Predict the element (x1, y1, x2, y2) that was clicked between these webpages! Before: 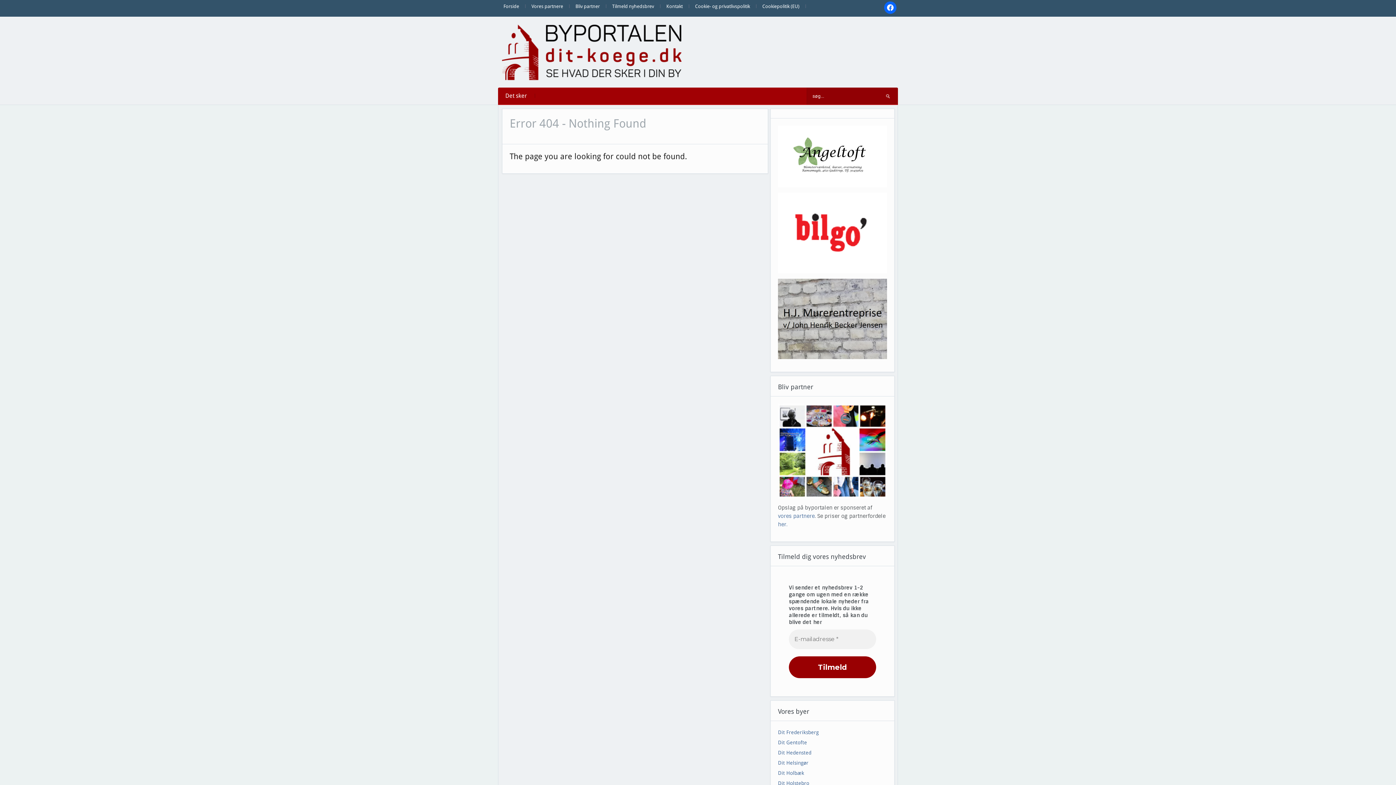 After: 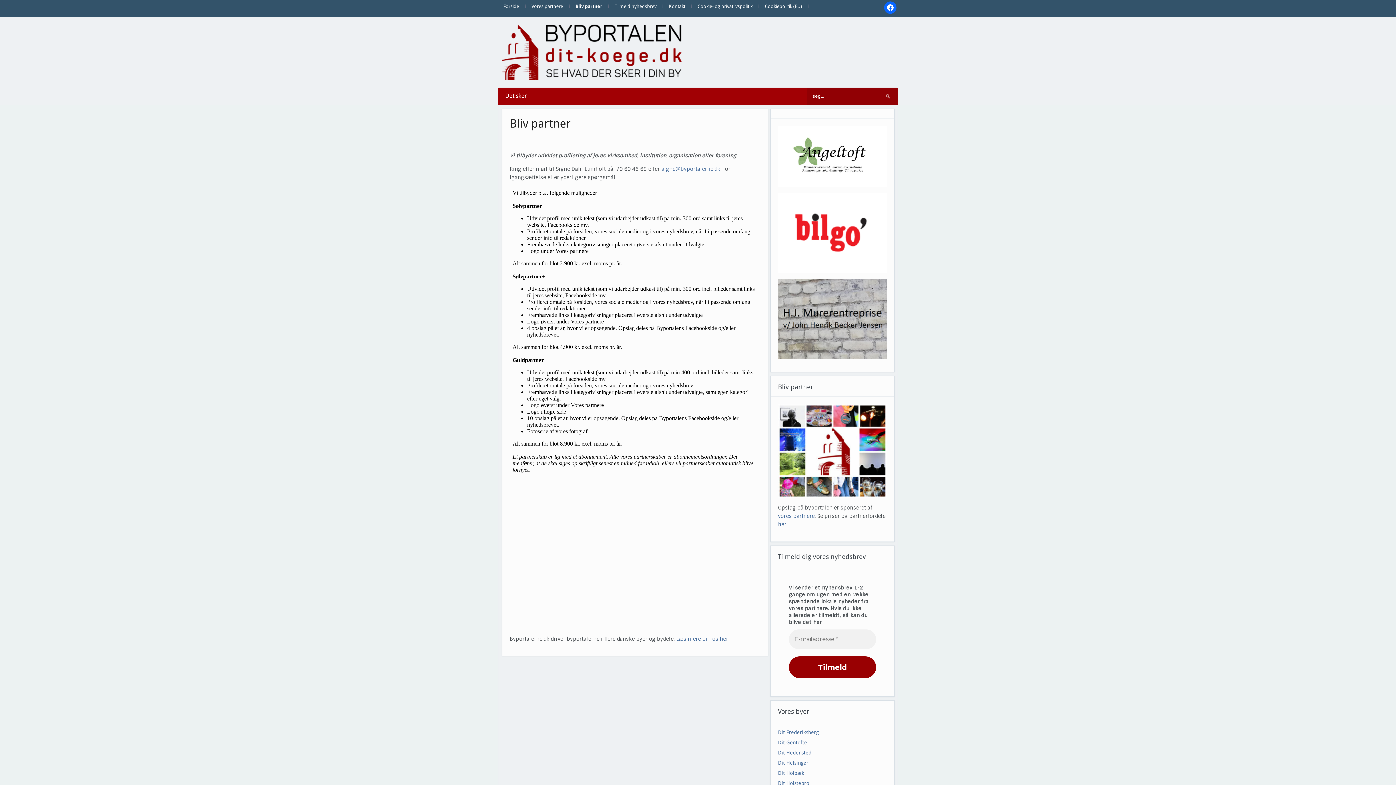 Action: label: Bliv partner bbox: (570, 0, 605, 12)